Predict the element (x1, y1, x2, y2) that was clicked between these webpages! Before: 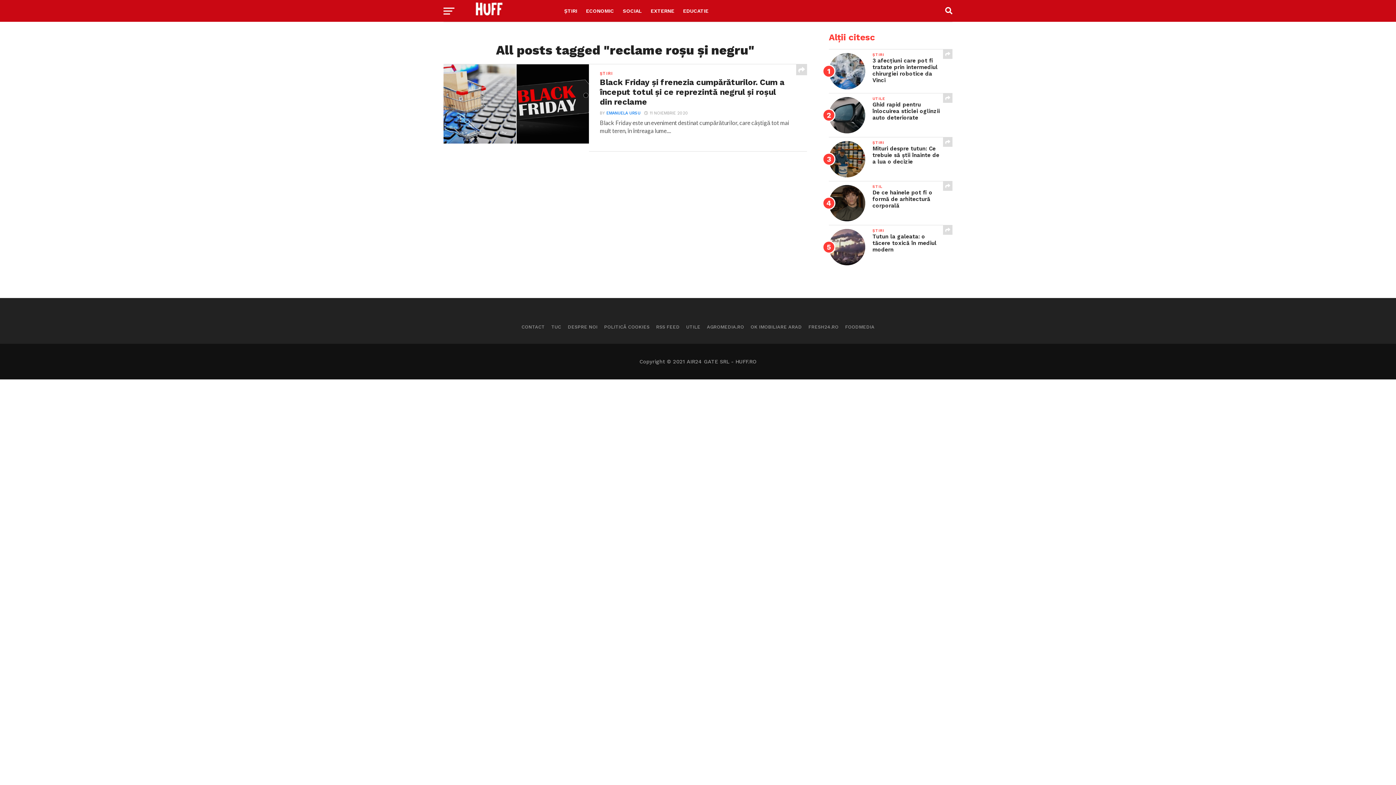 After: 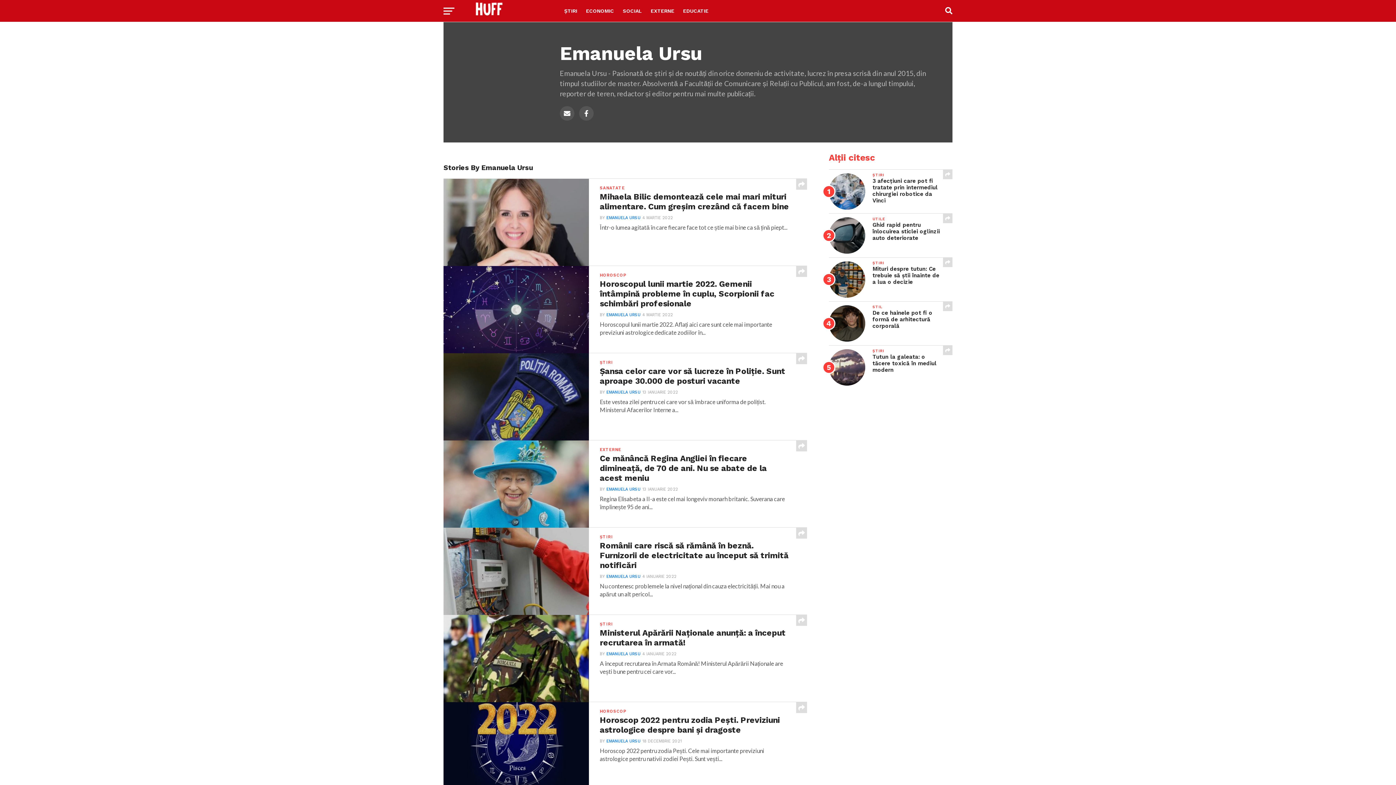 Action: bbox: (606, 110, 640, 115) label: EMANUELA URSU